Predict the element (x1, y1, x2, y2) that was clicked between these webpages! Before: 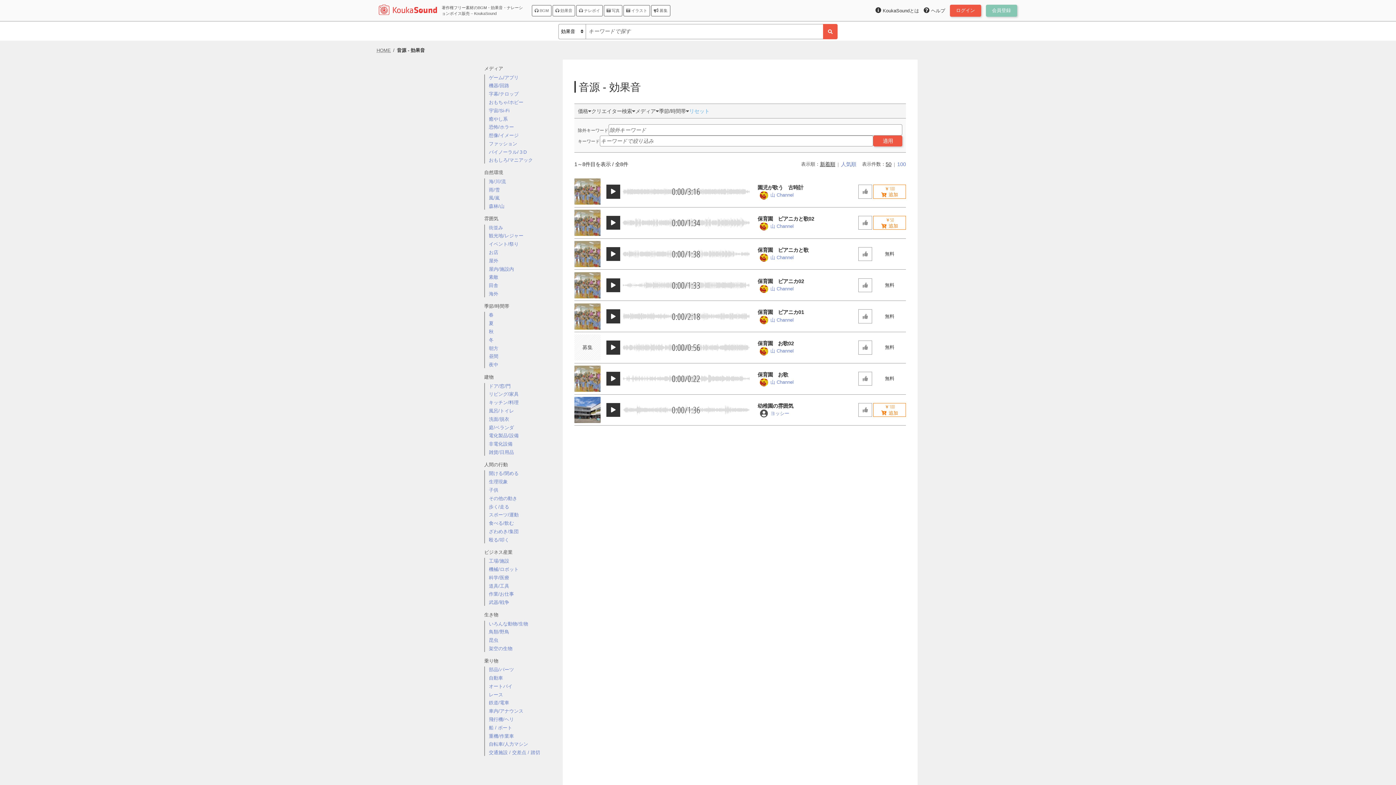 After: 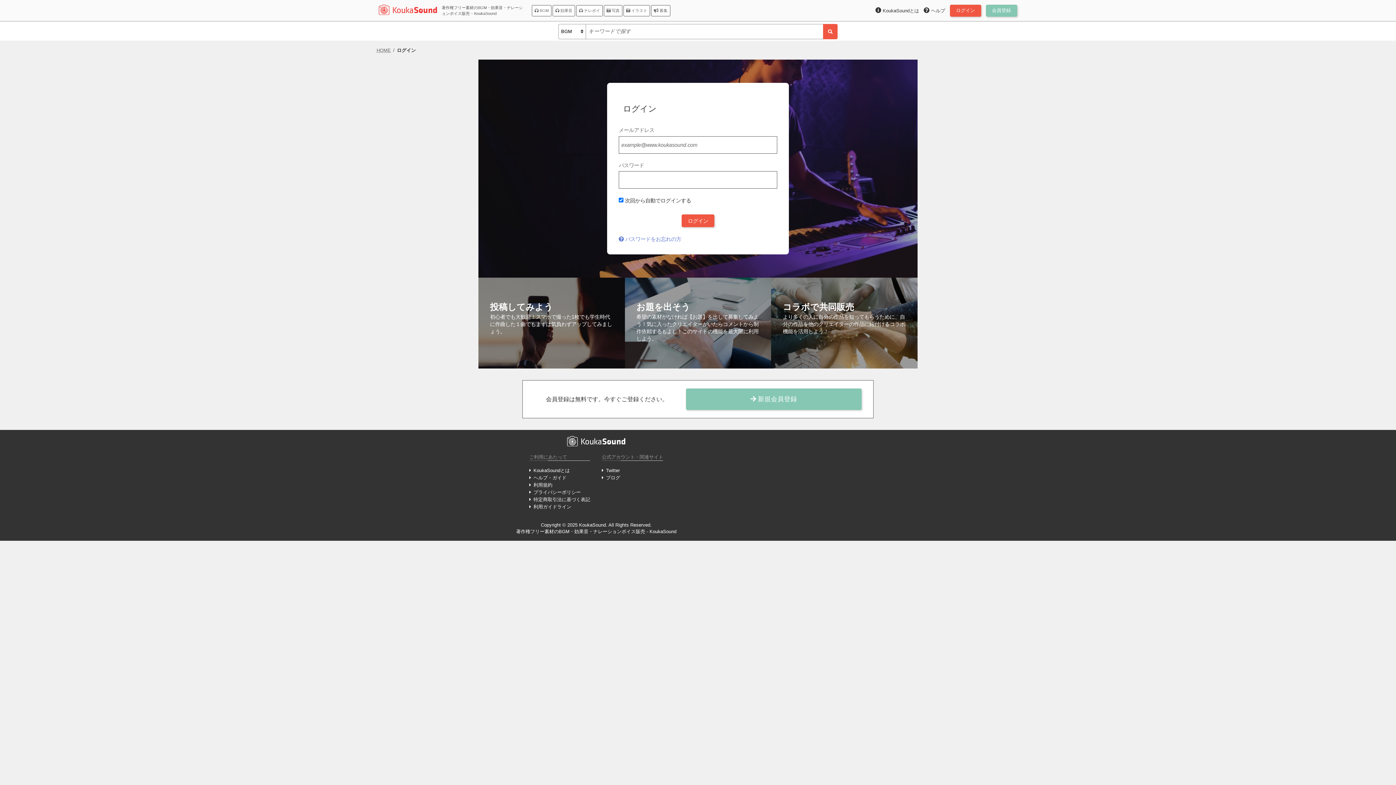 Action: label: ログイン bbox: (950, 4, 981, 16)